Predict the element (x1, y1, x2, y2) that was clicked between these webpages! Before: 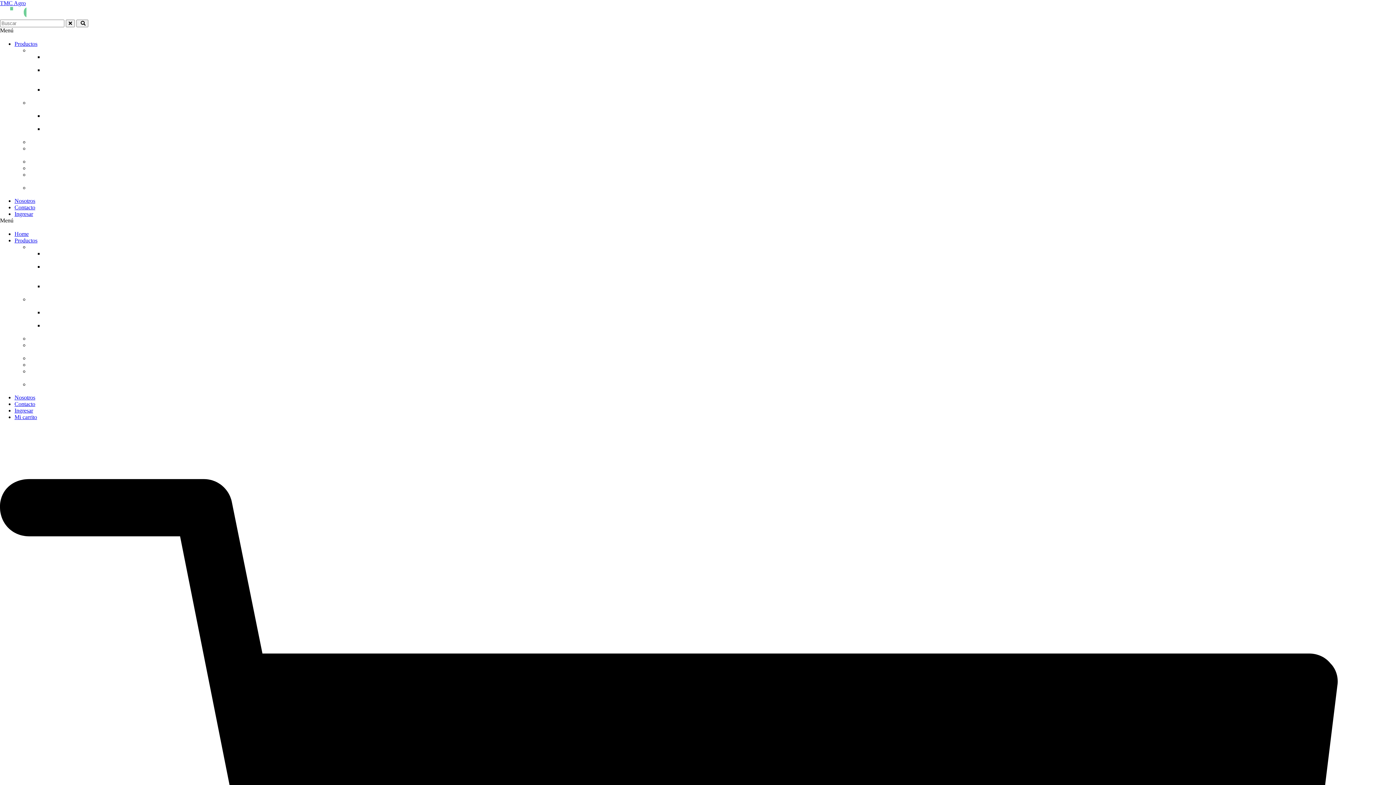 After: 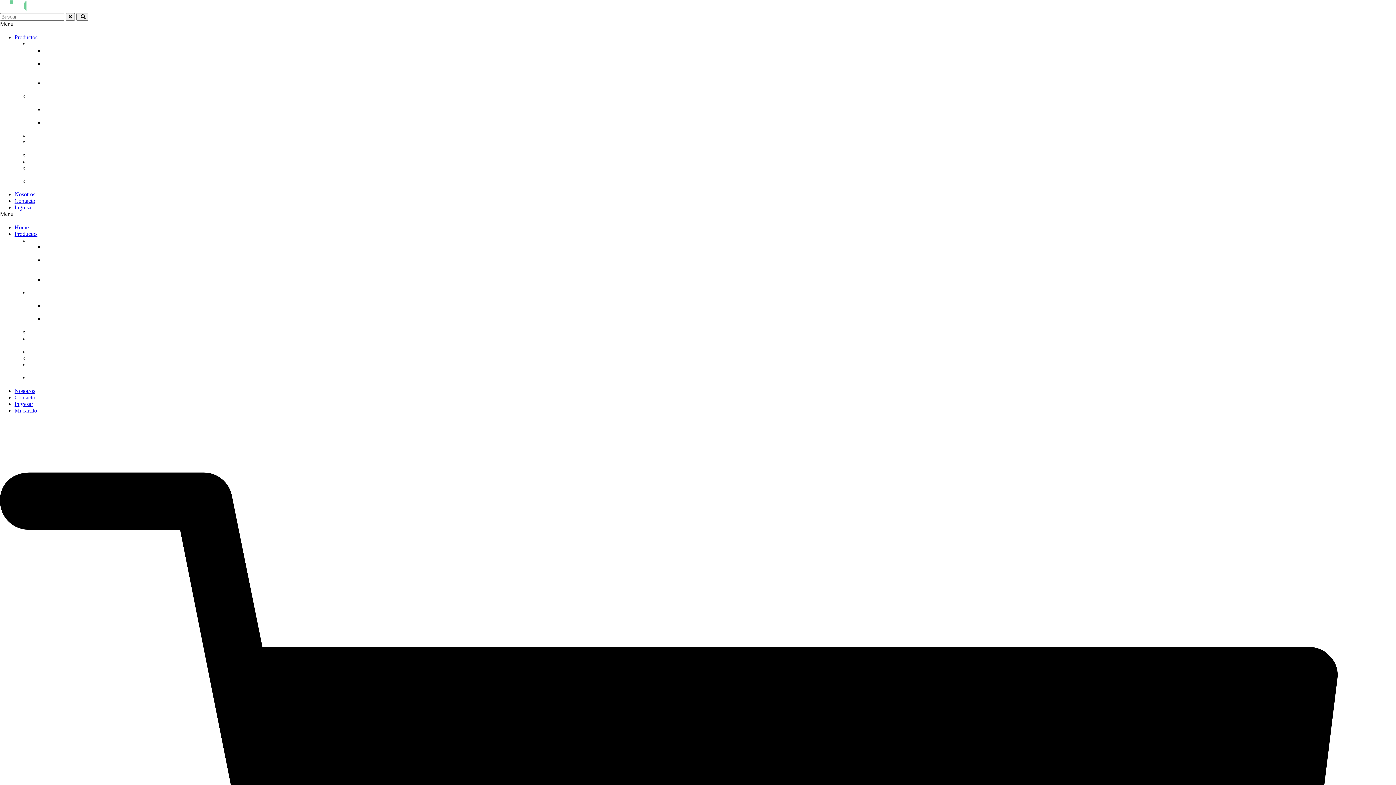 Action: bbox: (43, 317, 80, 340) label: Peladoras y Esquiladoras